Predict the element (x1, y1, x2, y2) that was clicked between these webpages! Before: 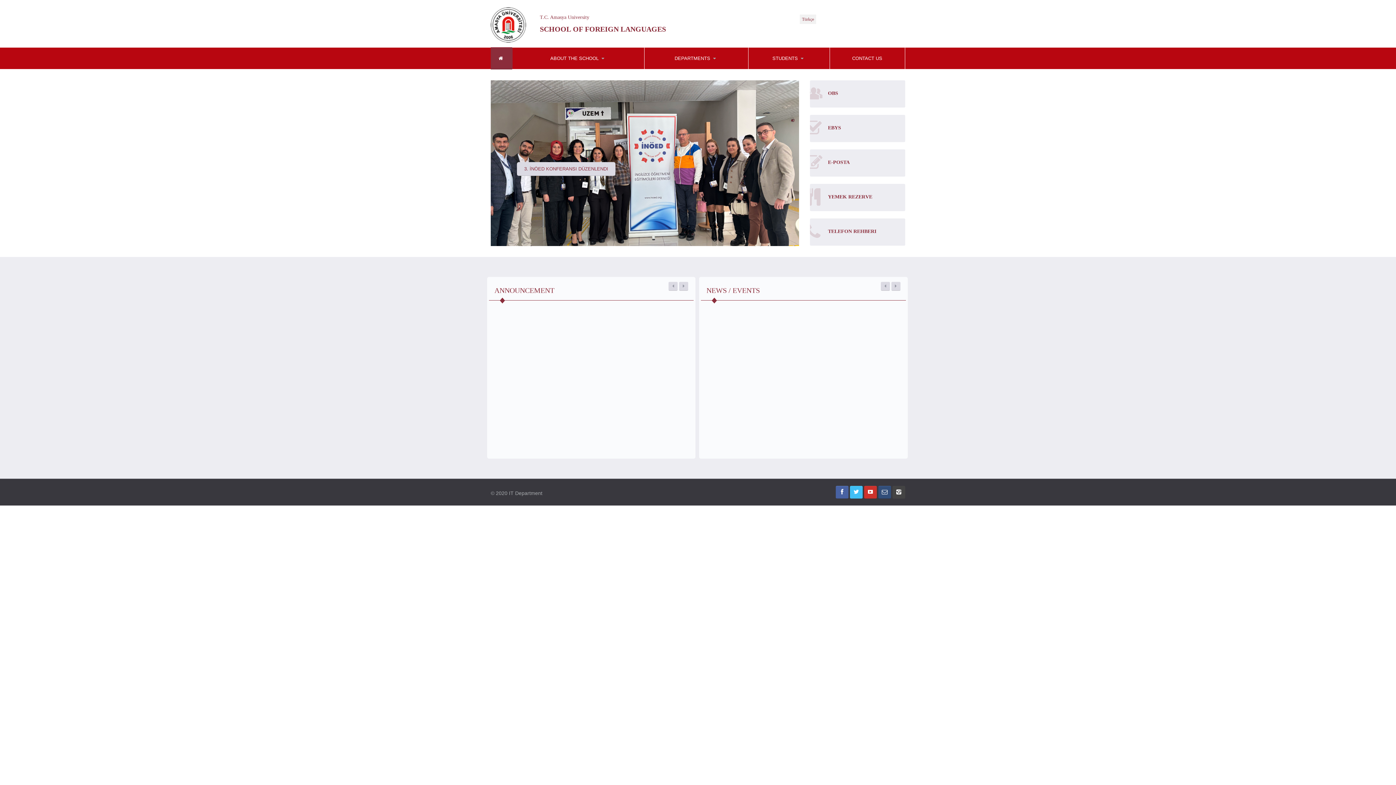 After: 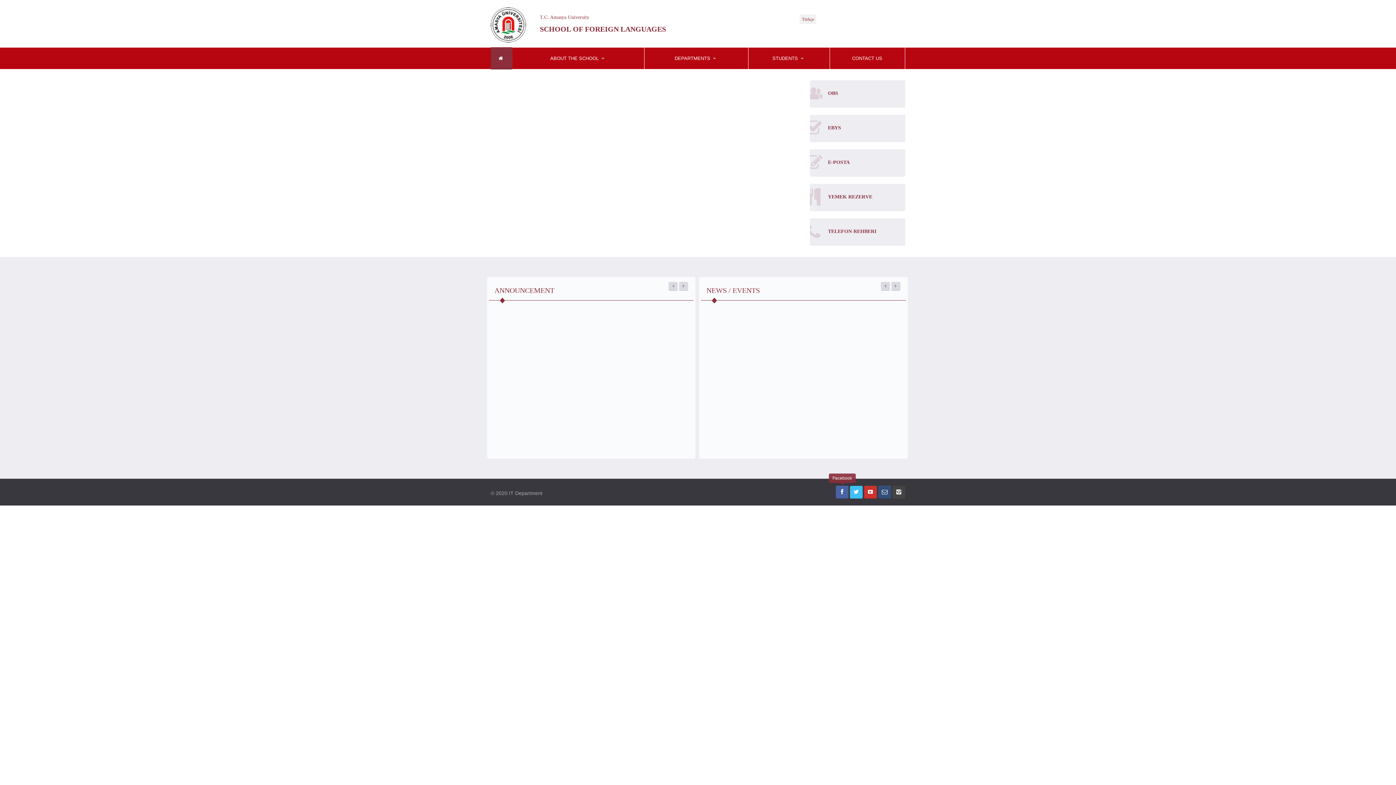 Action: bbox: (836, 479, 848, 492)